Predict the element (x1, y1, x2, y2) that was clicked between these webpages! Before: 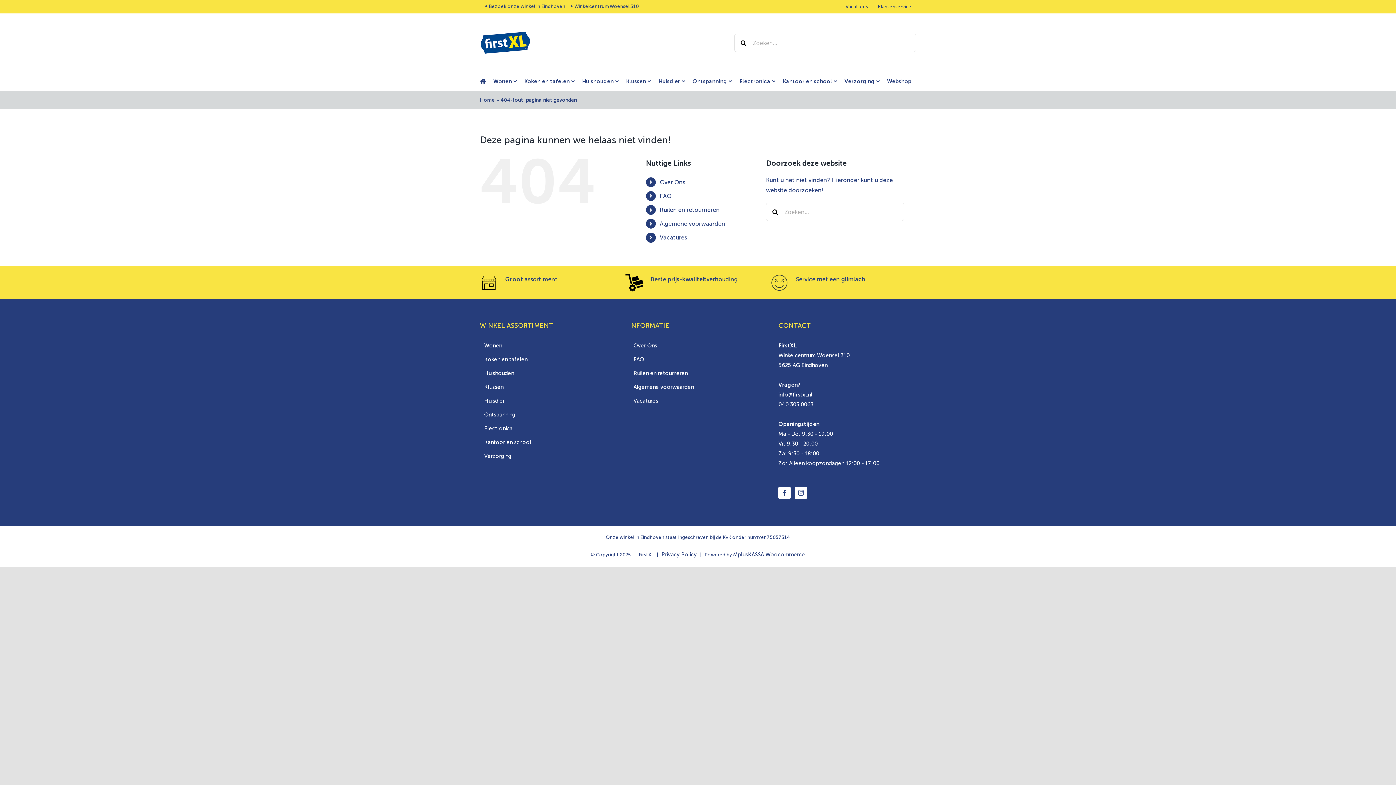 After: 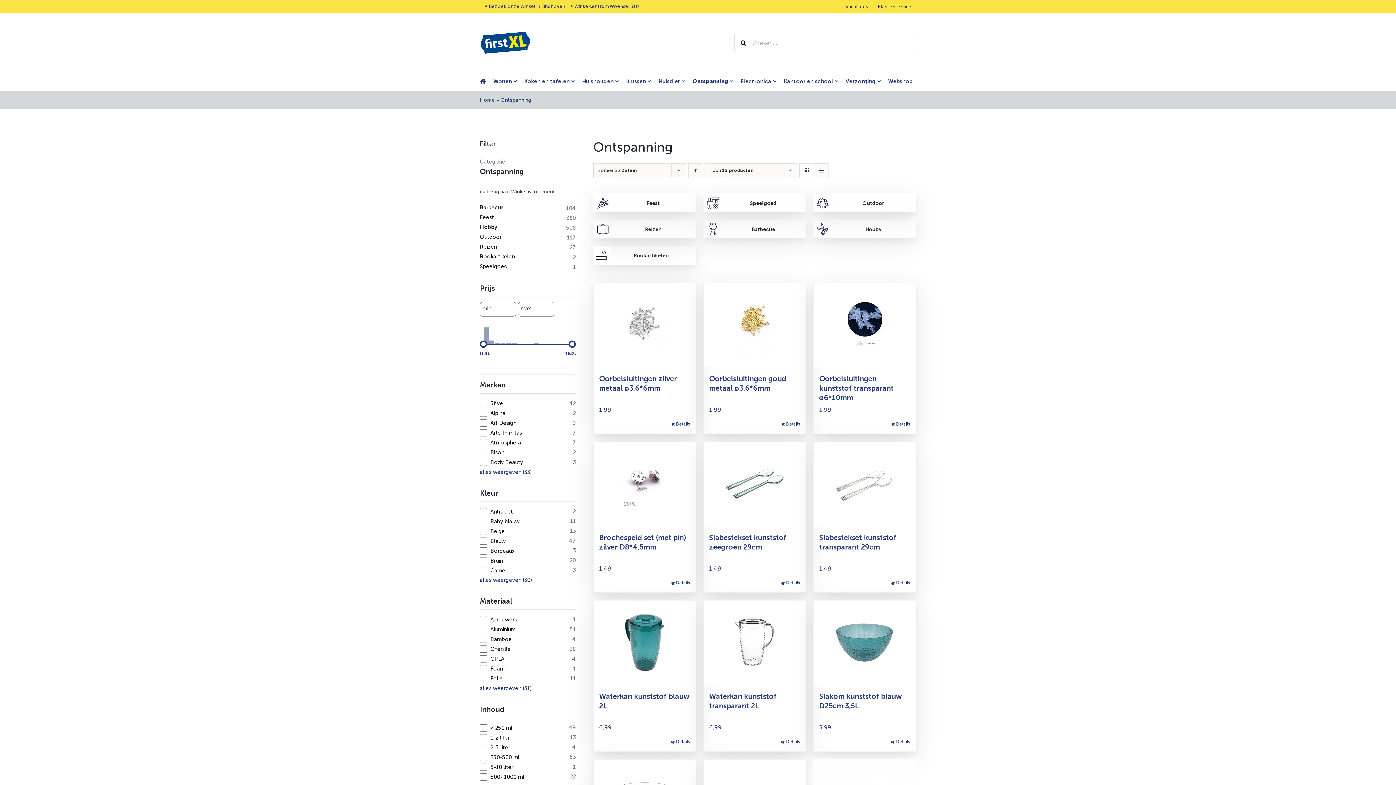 Action: label: Ontspanning bbox: (692, 72, 732, 90)